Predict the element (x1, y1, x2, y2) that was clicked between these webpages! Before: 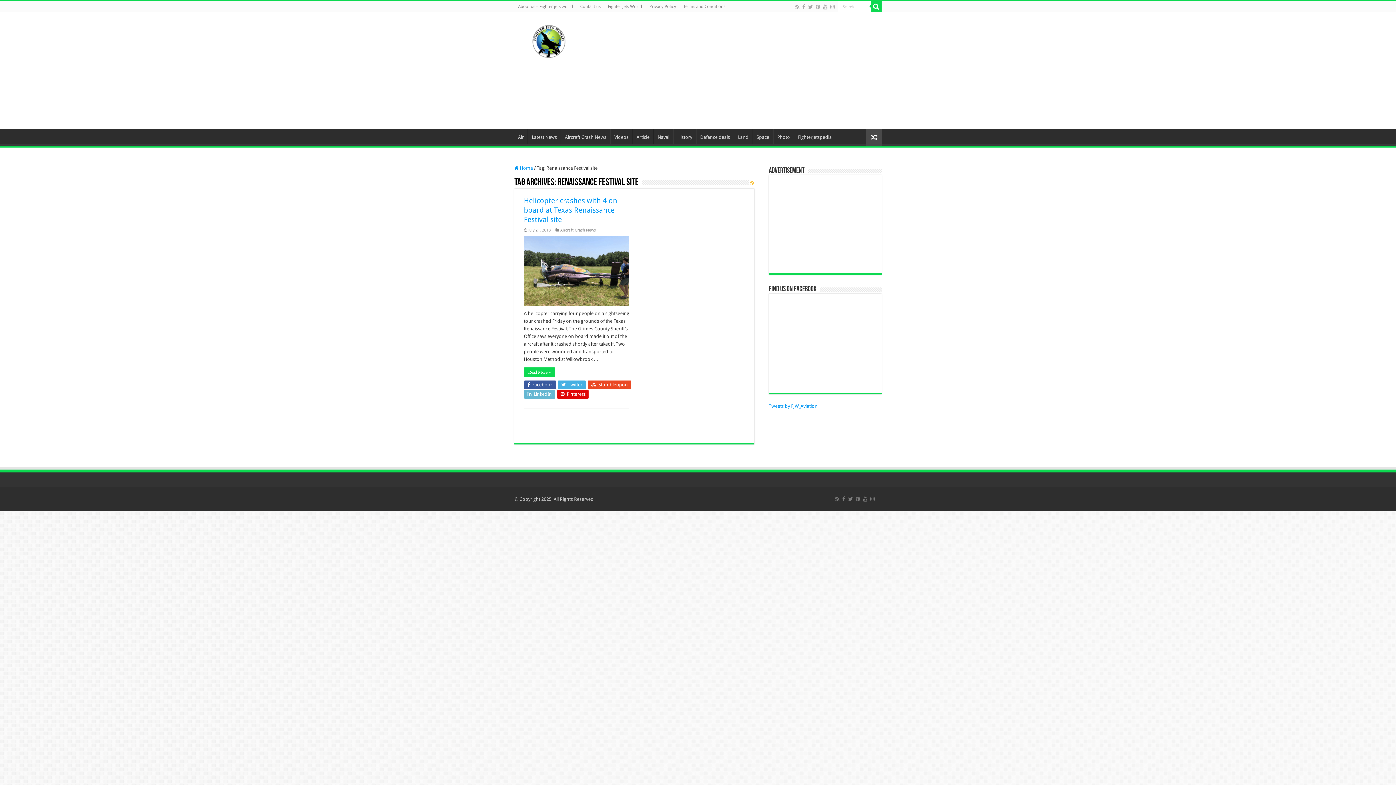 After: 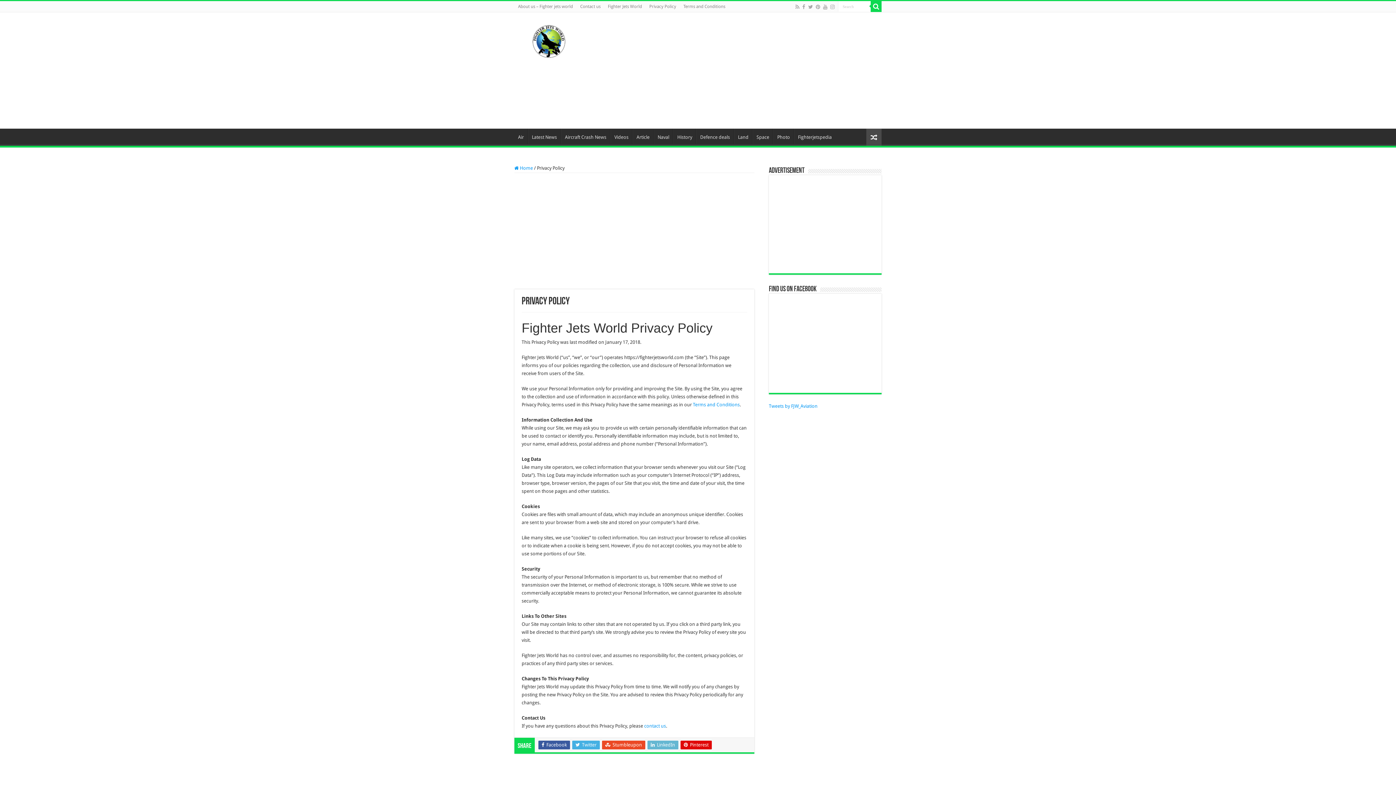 Action: label: Privacy Policy bbox: (645, 1, 680, 12)